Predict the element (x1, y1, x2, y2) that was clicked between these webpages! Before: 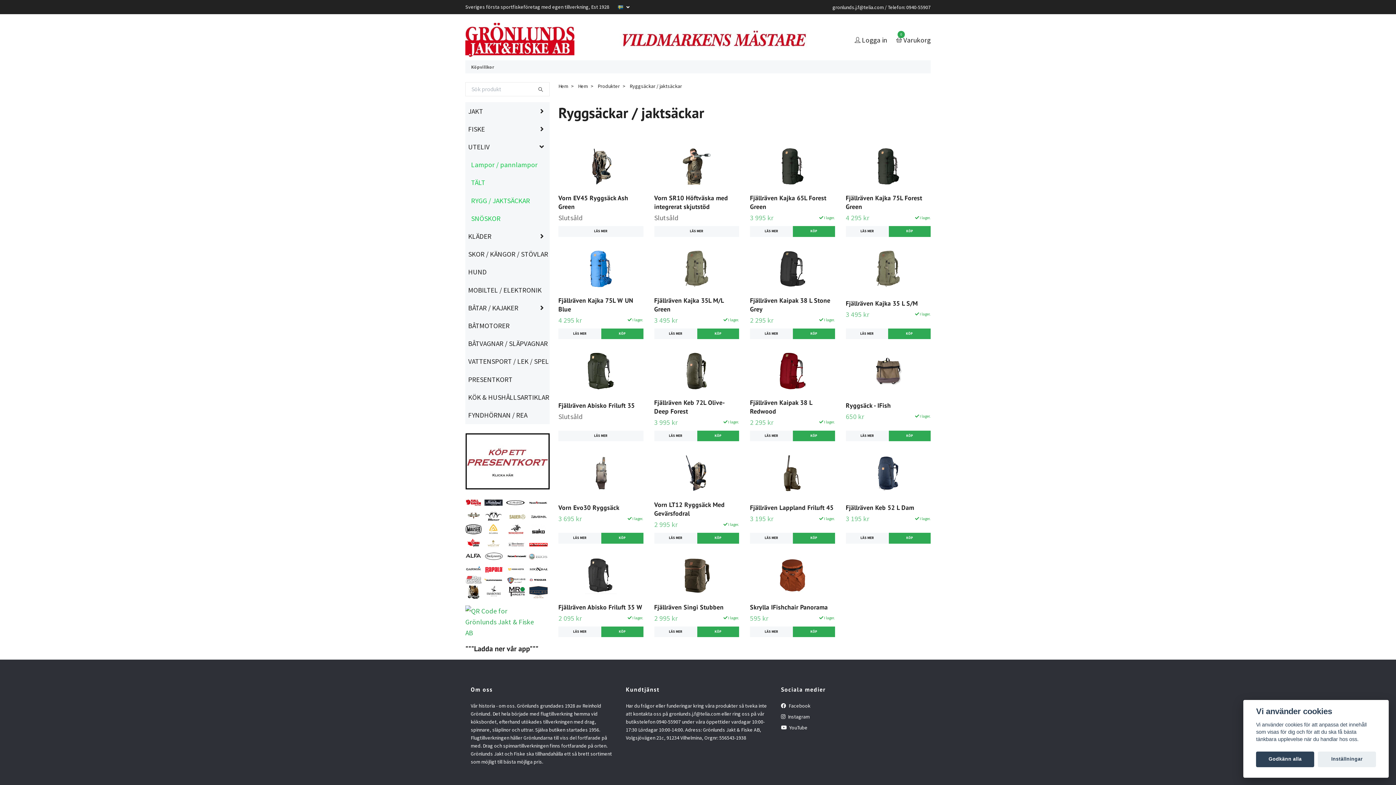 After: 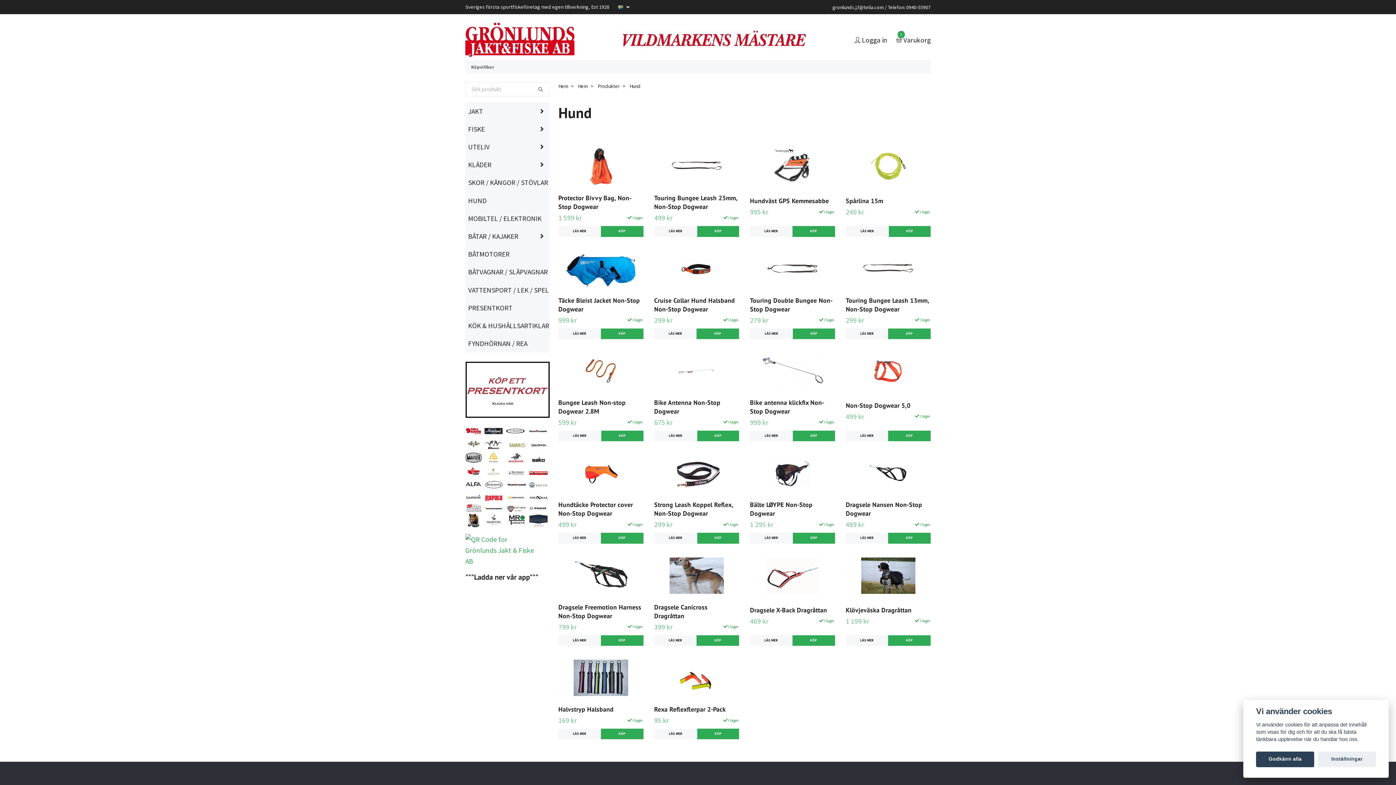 Action: bbox: (465, 266, 549, 277) label: HUND